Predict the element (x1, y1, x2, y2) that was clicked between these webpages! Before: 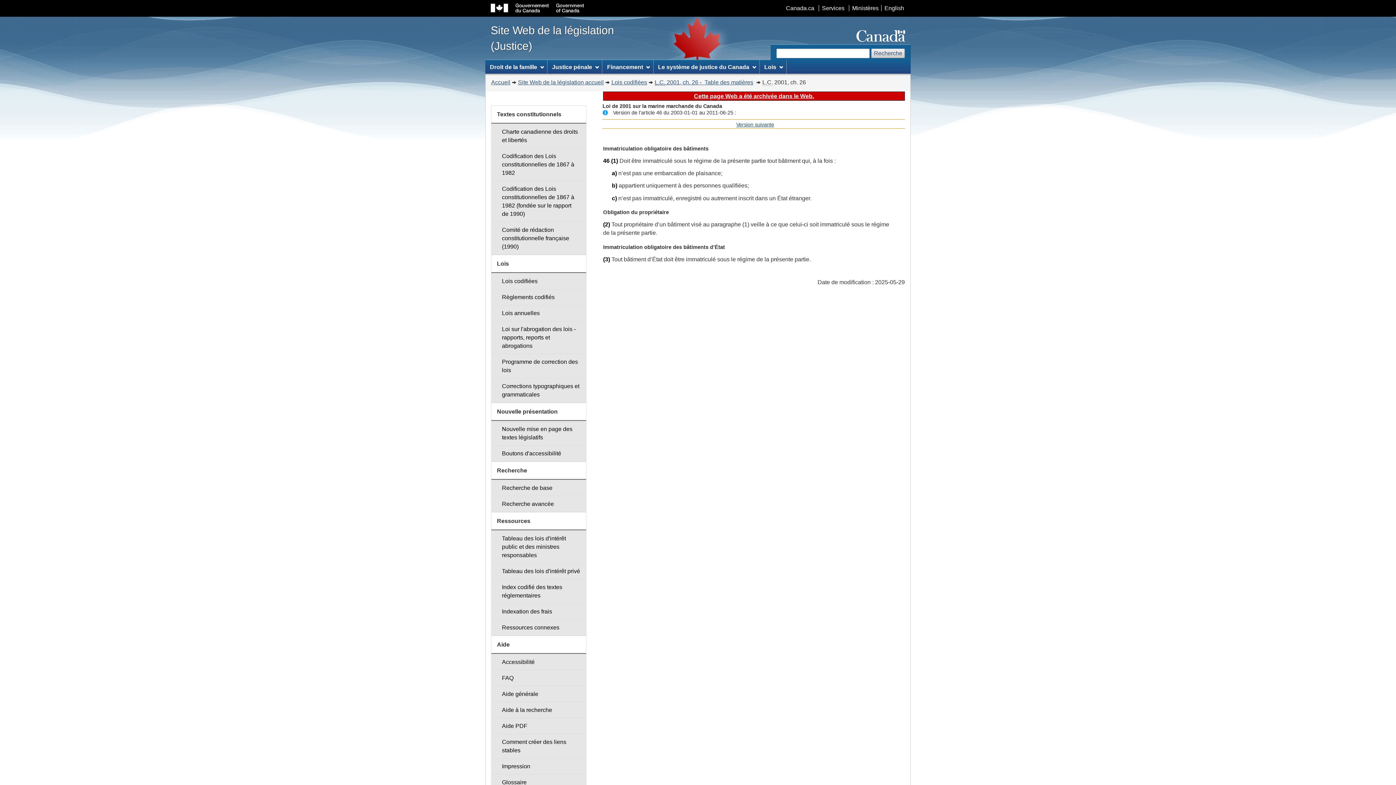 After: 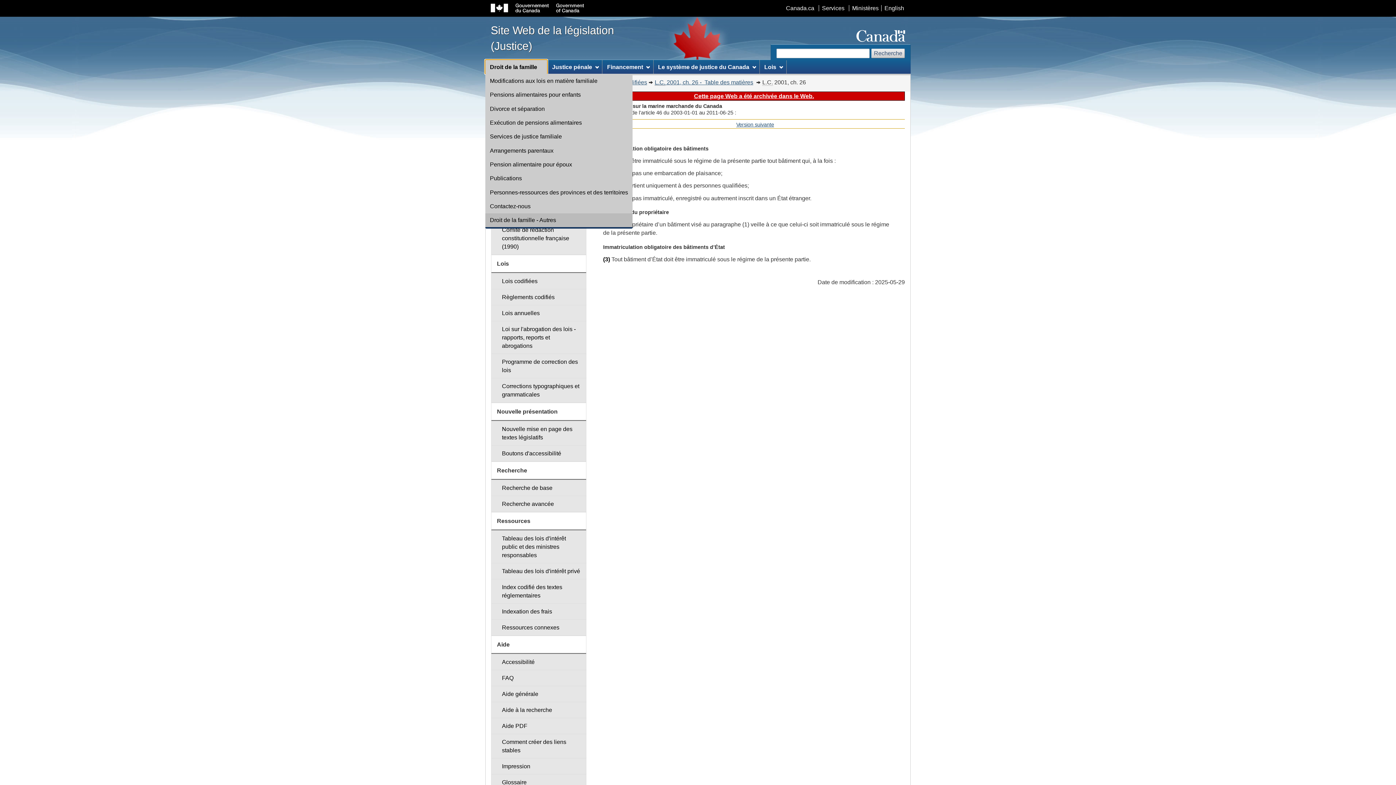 Action: label: Droit de la famille bbox: (485, 60, 547, 73)